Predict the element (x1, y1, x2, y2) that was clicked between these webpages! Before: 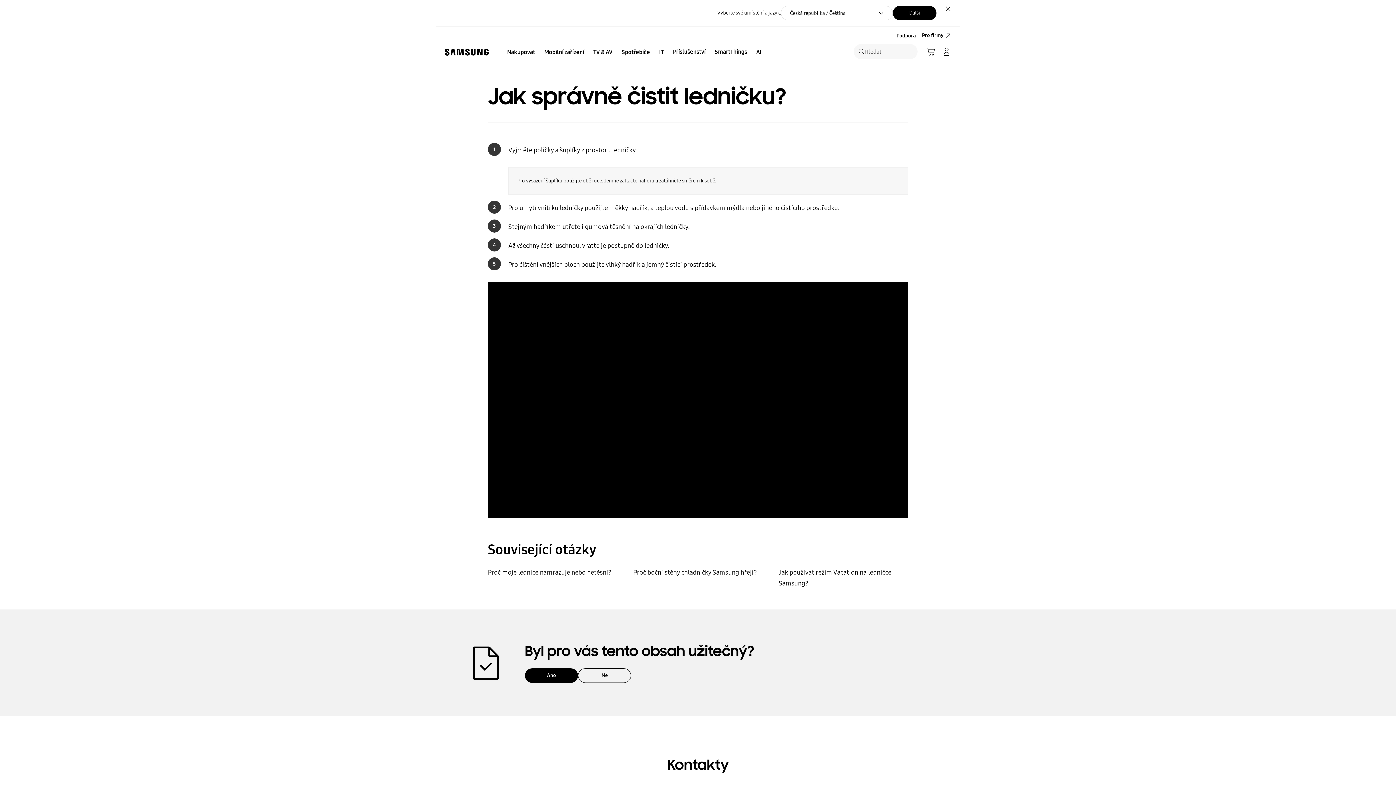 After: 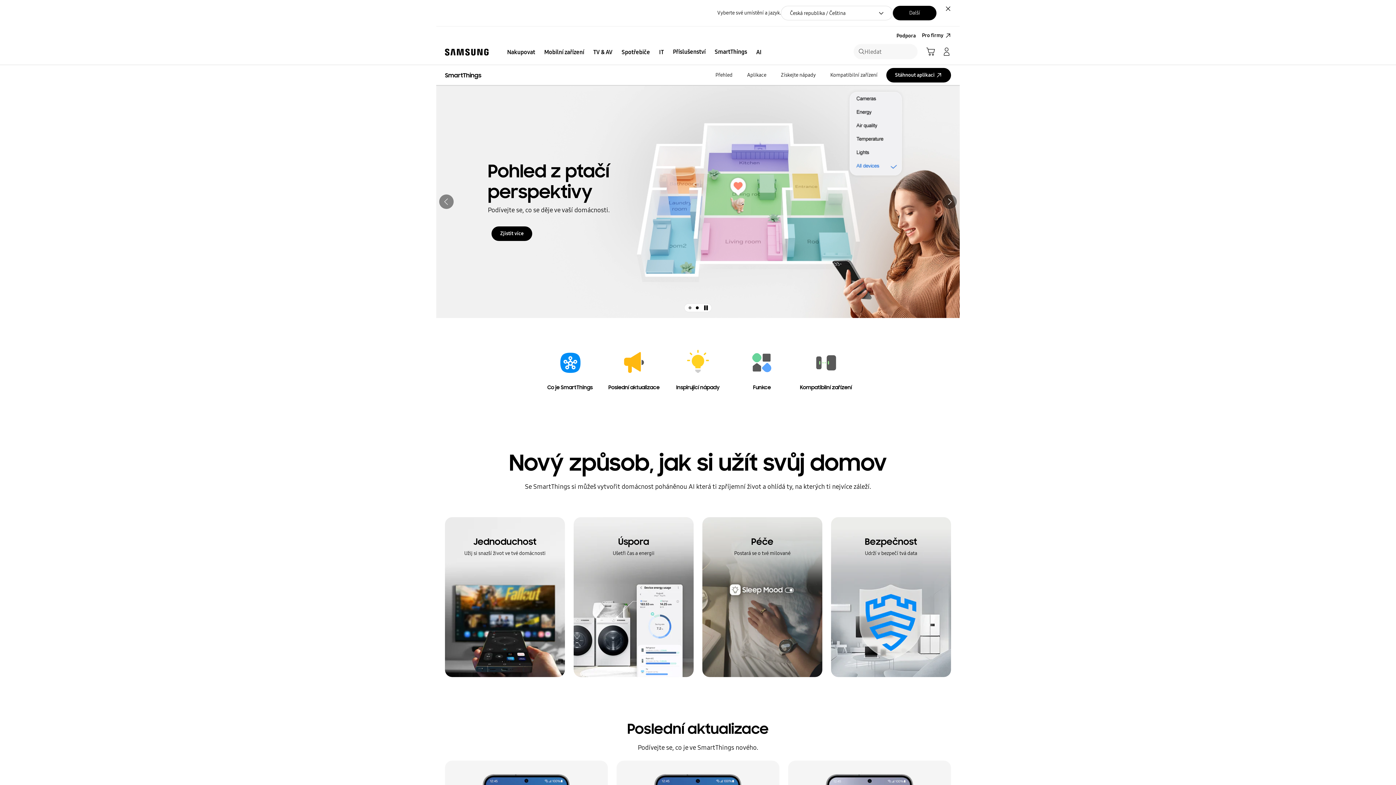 Action: bbox: (710, 46, 751, 57) label: SmartThings